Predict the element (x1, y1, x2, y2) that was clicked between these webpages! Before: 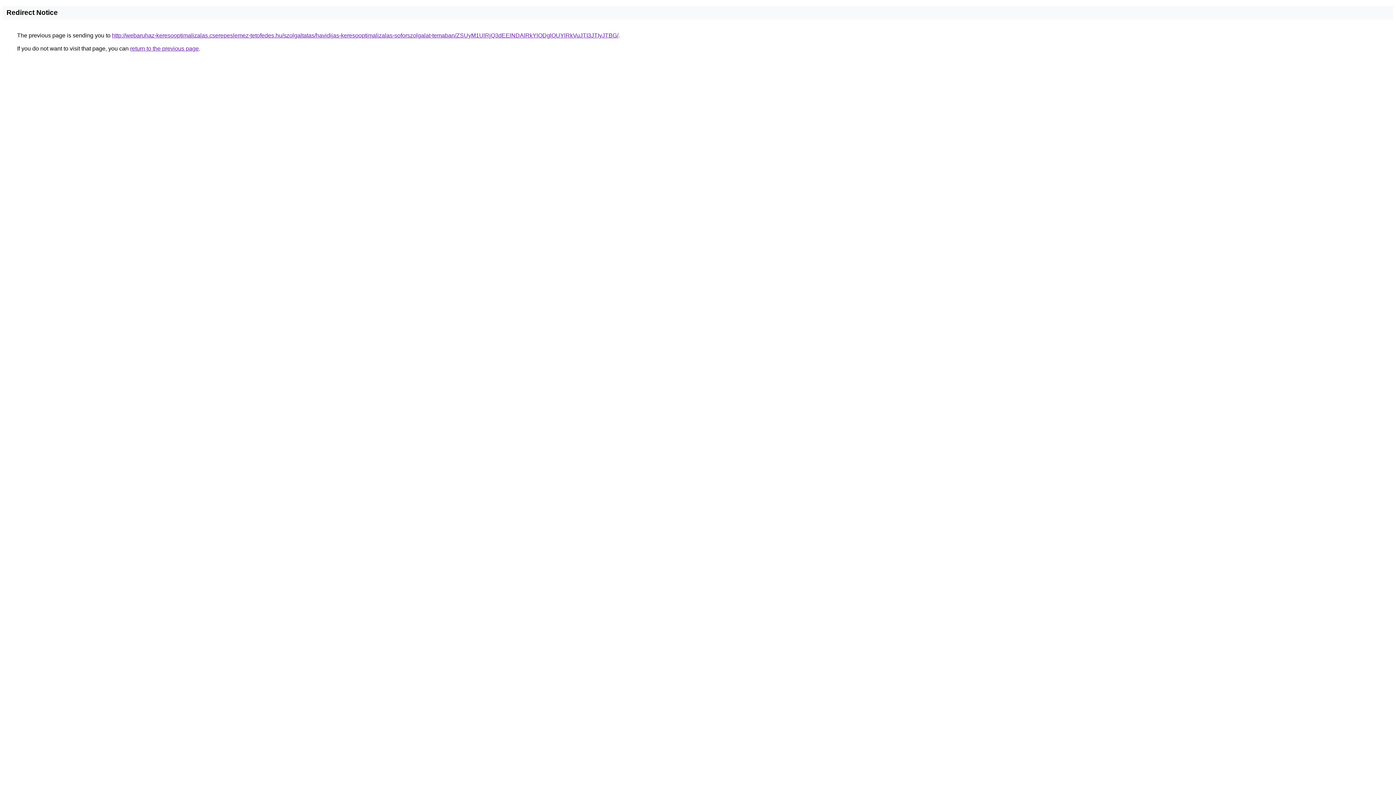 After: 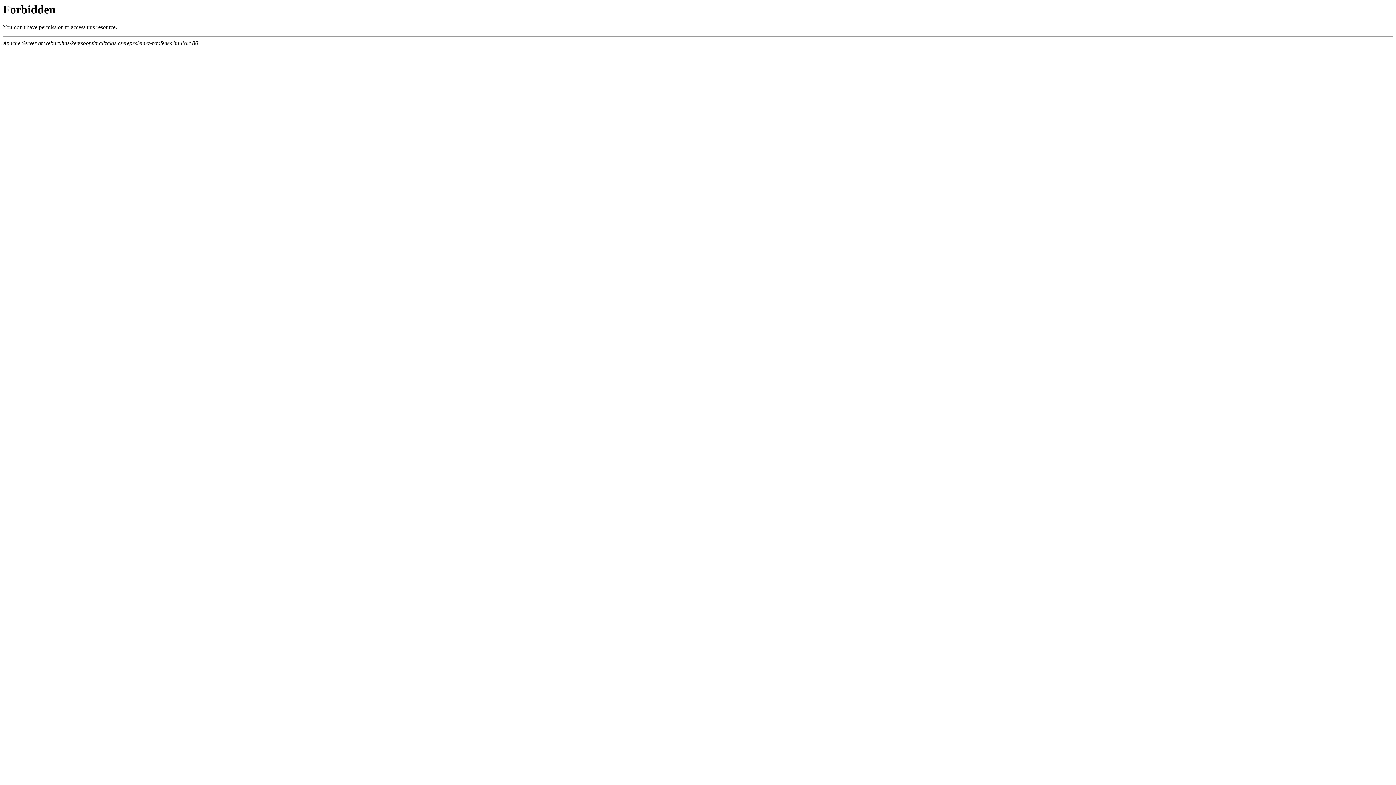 Action: label: http://webaruhaz-keresooptimalizalas.cserepeslemez-tetofedes.hu/szolgaltatas/havidijas-keresooptimalizalas-soforszolgalat-temaban/ZSUyM1UlRjQ3dEElNDAlRkYlODglOUYlRkVuJTI3JTIyJTBG/ bbox: (112, 32, 618, 38)